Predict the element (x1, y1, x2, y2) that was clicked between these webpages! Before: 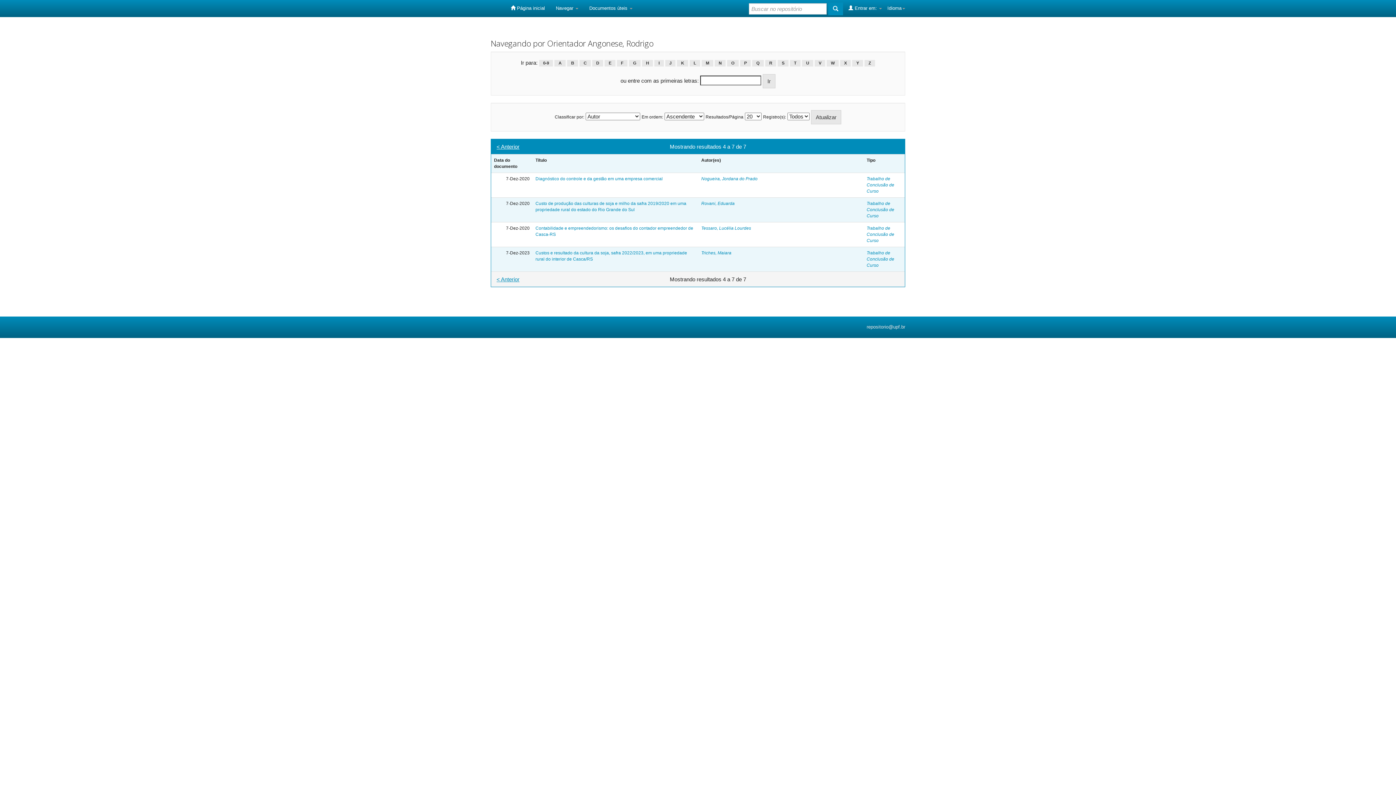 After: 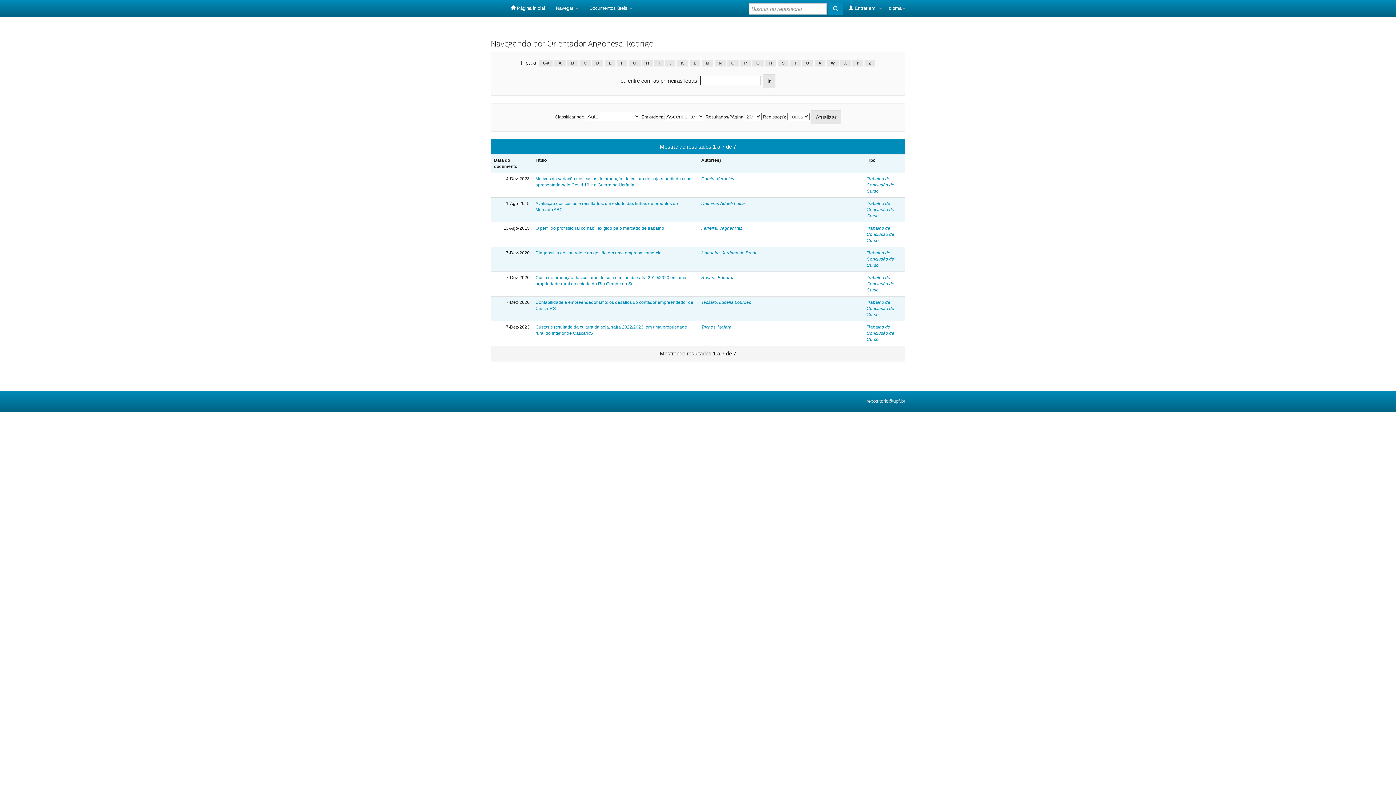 Action: label: B bbox: (567, 60, 578, 66)